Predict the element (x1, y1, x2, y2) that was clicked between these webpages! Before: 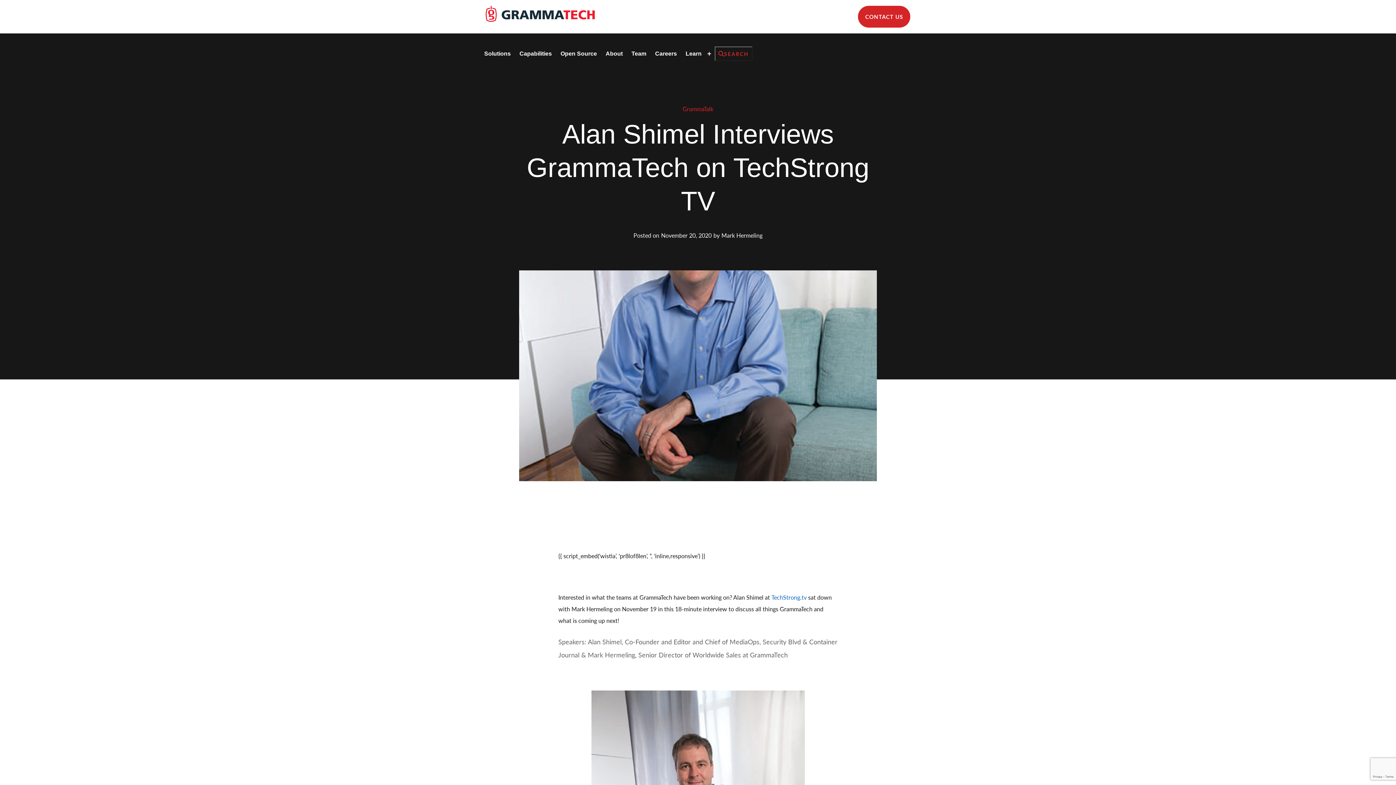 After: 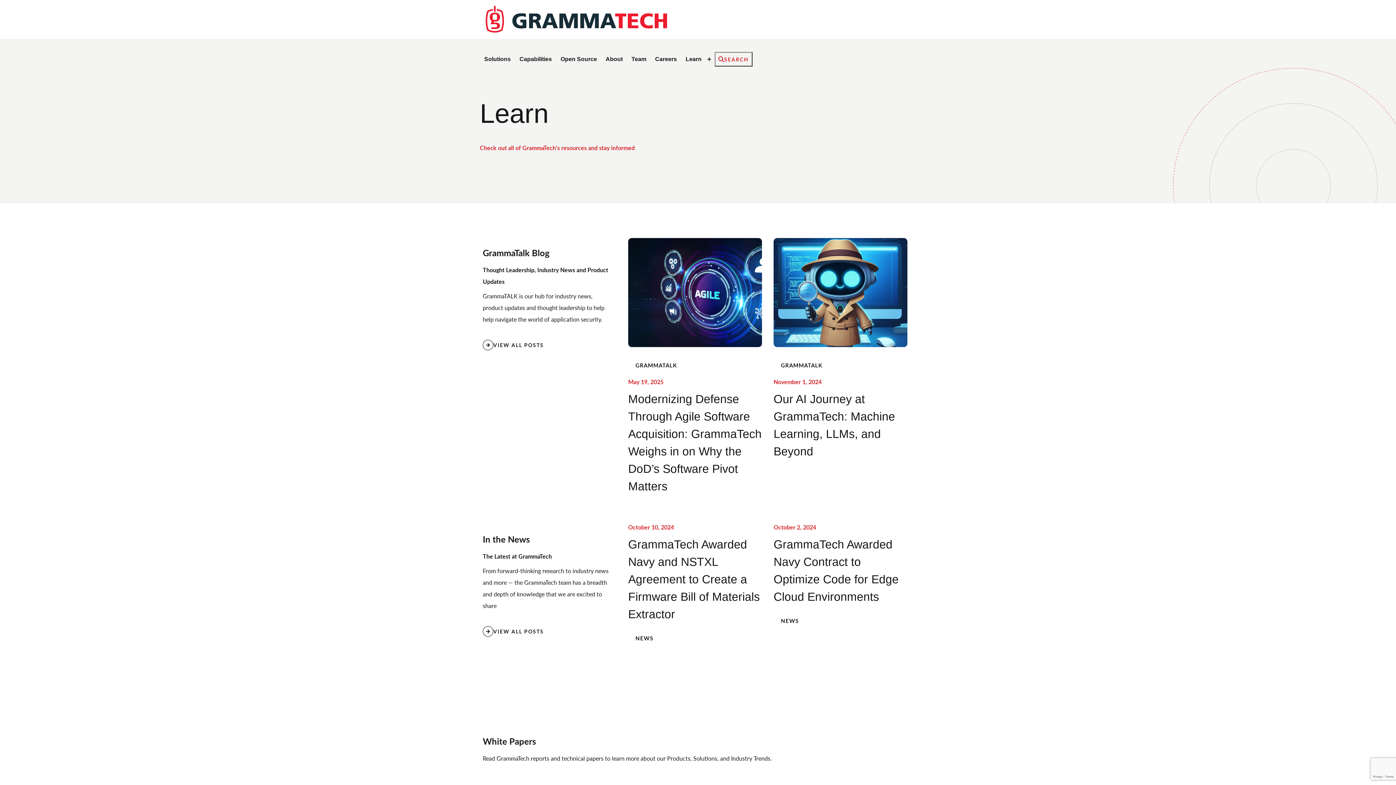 Action: bbox: (681, 45, 706, 62) label: Learn